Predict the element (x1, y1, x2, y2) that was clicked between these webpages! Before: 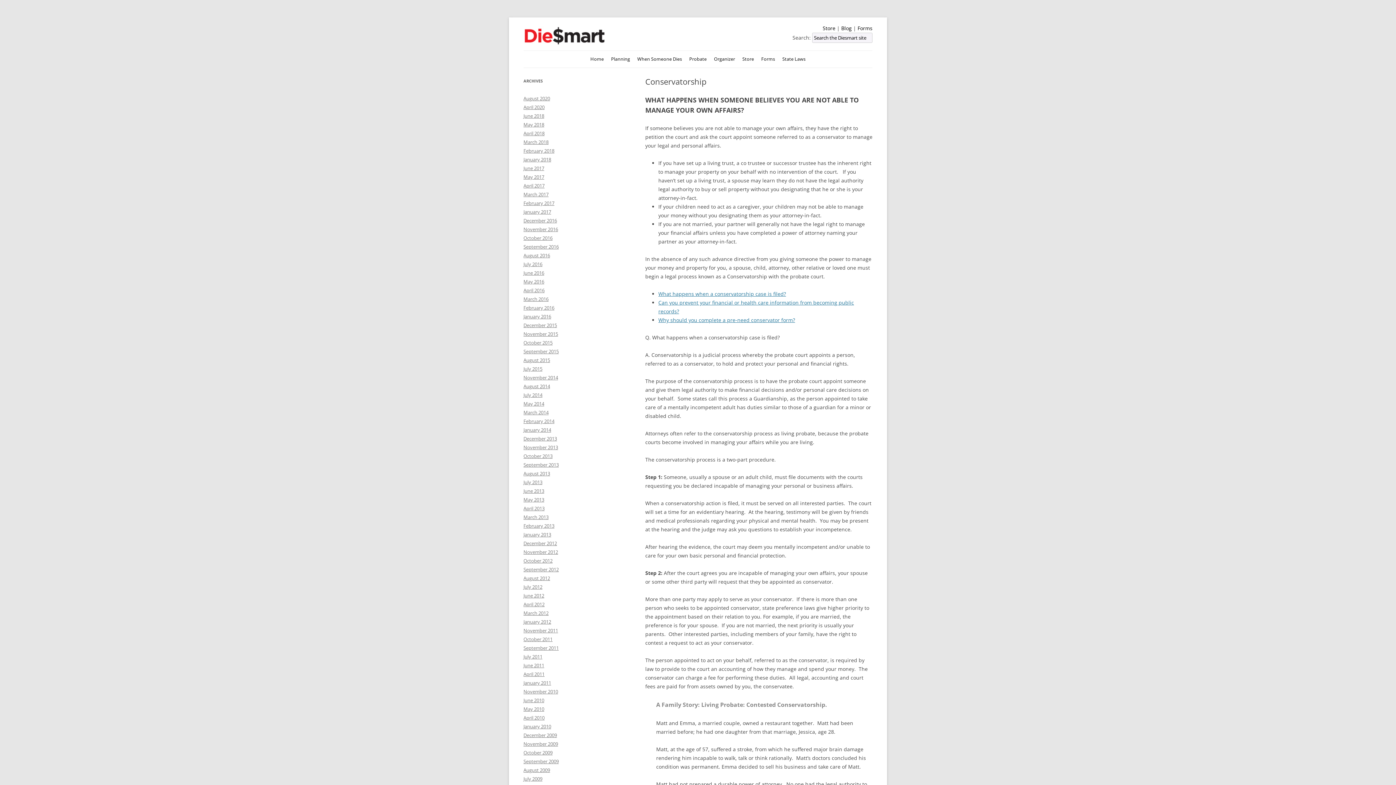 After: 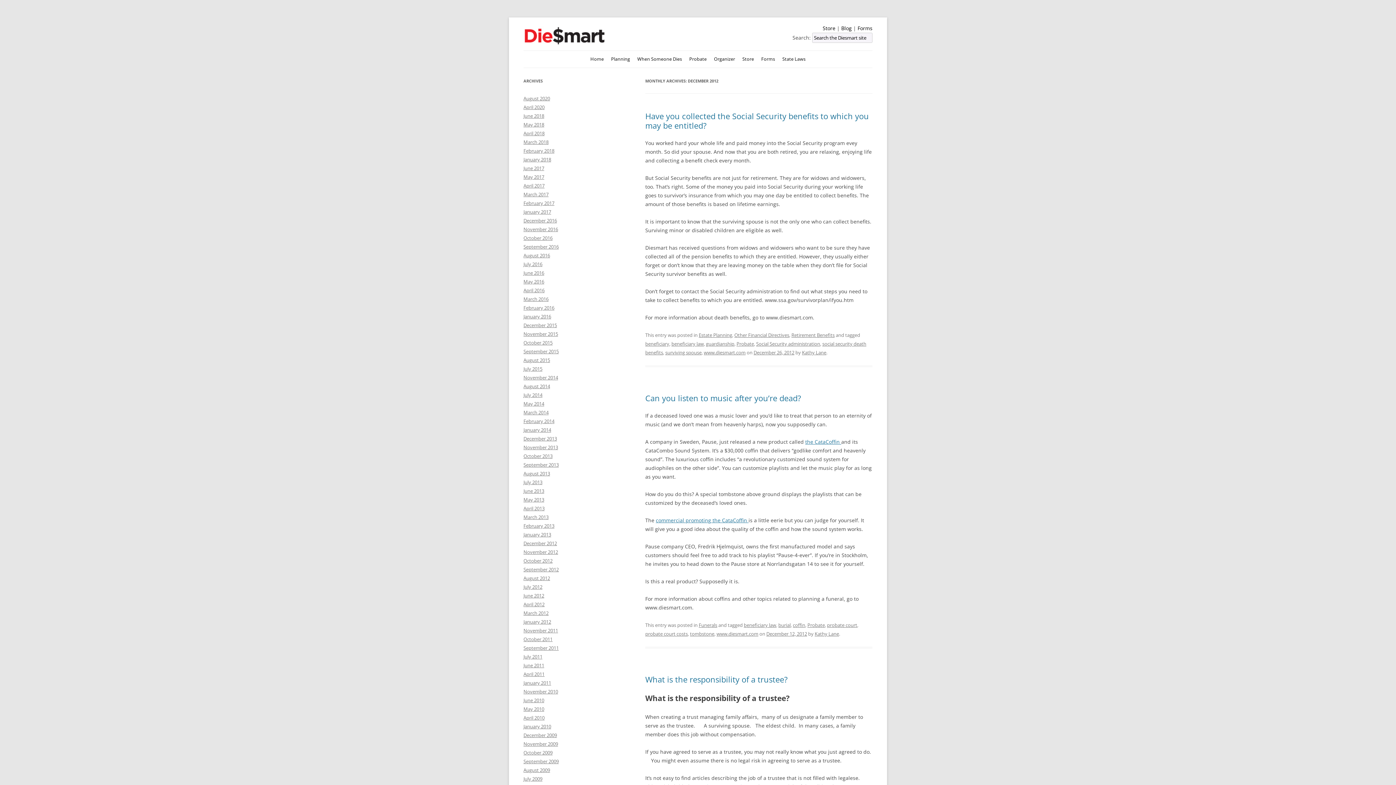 Action: bbox: (523, 540, 557, 546) label: December 2012